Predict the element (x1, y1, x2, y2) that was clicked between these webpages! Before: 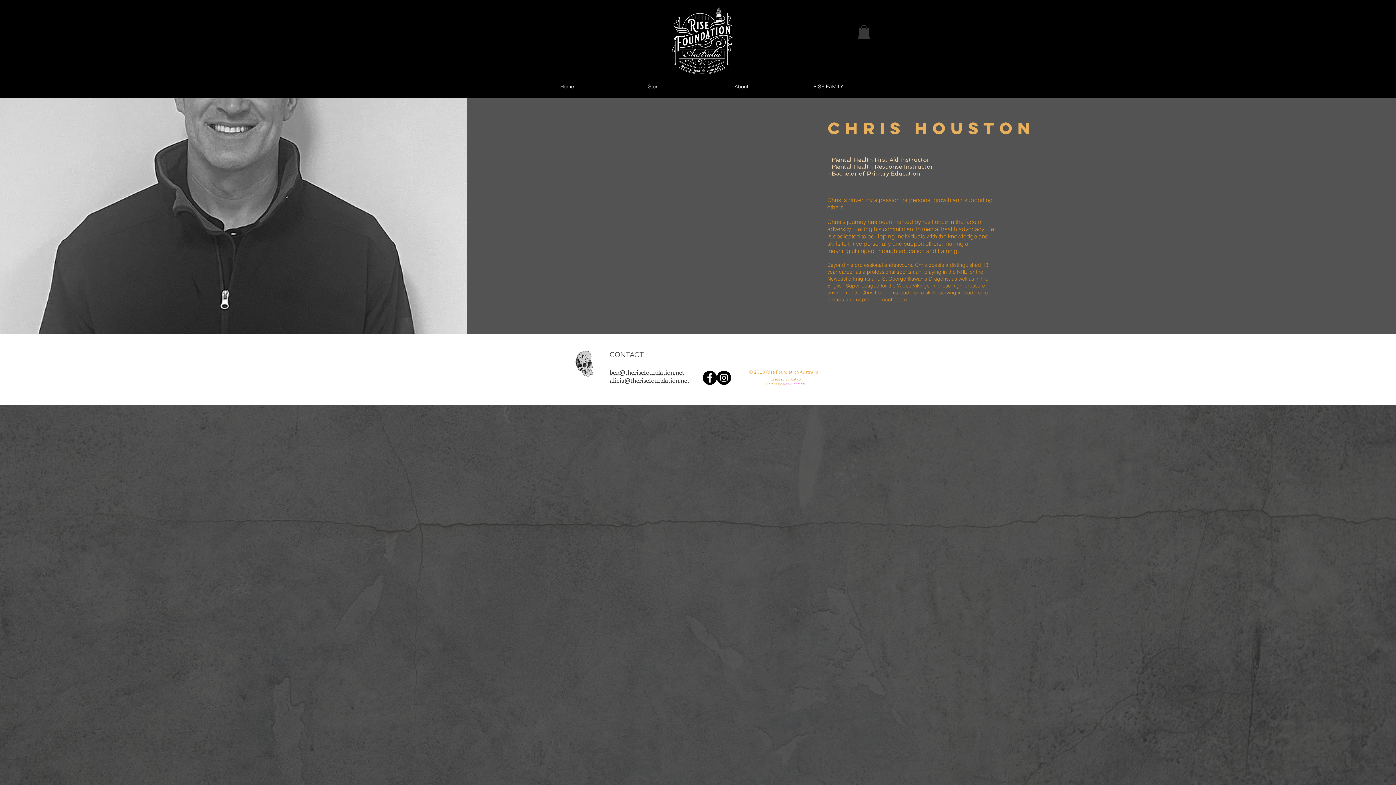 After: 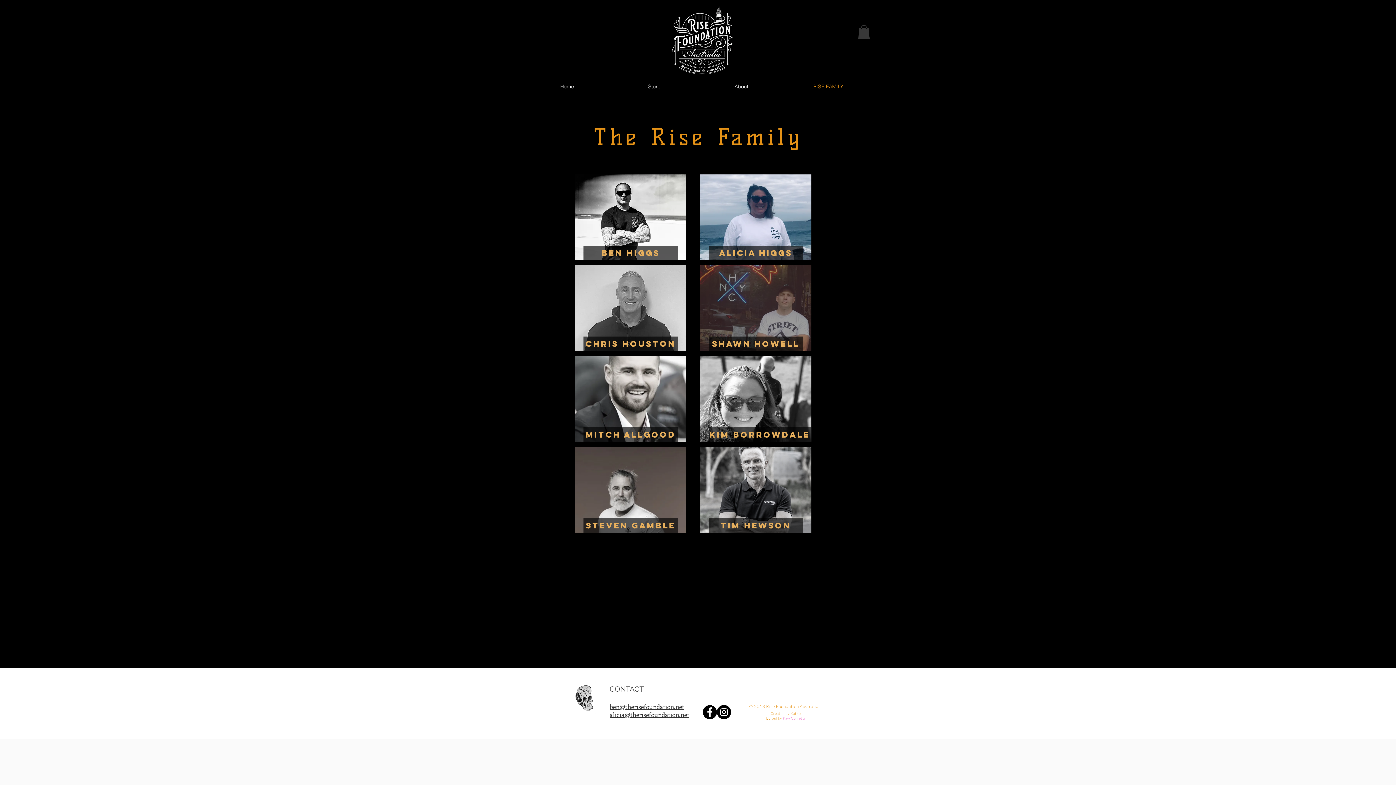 Action: bbox: (785, 80, 872, 92) label: RISE FAMILY